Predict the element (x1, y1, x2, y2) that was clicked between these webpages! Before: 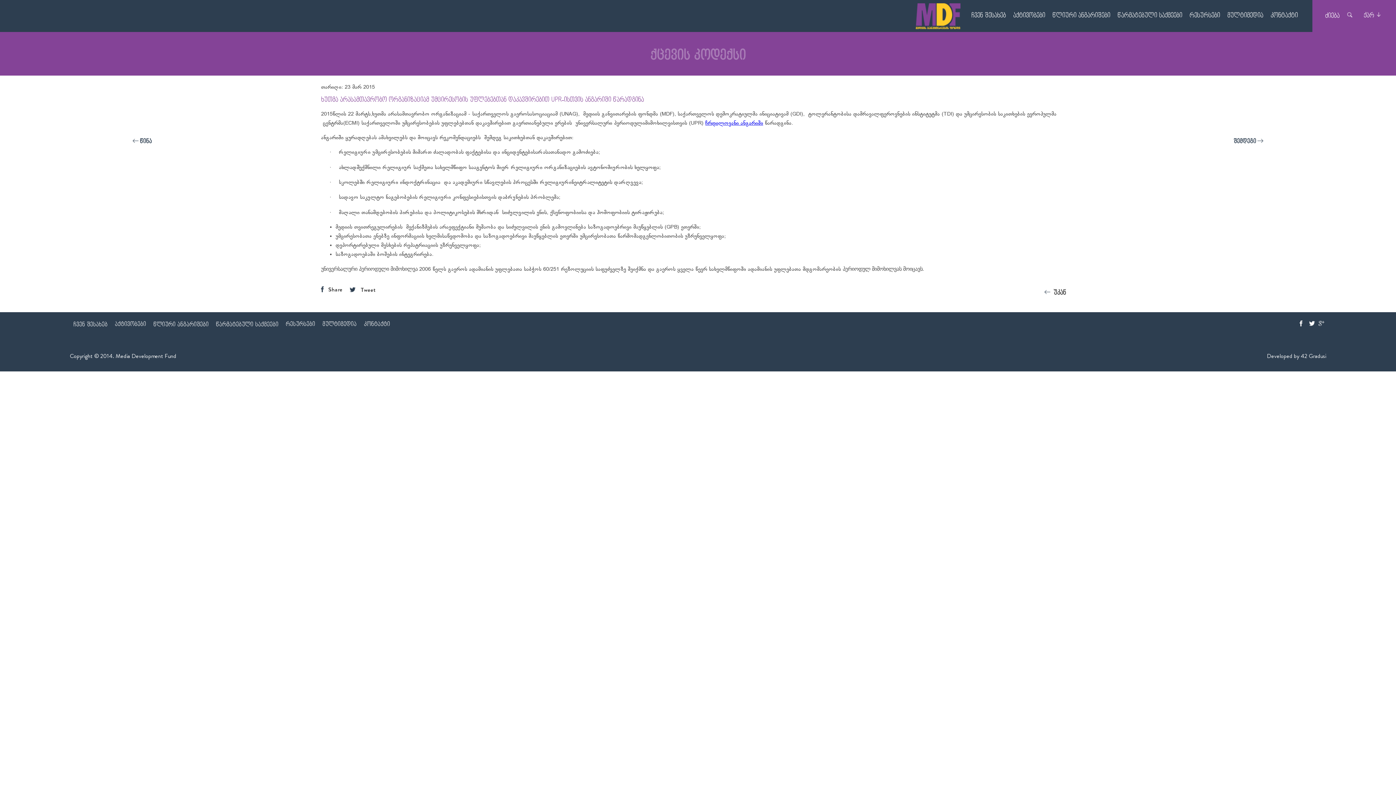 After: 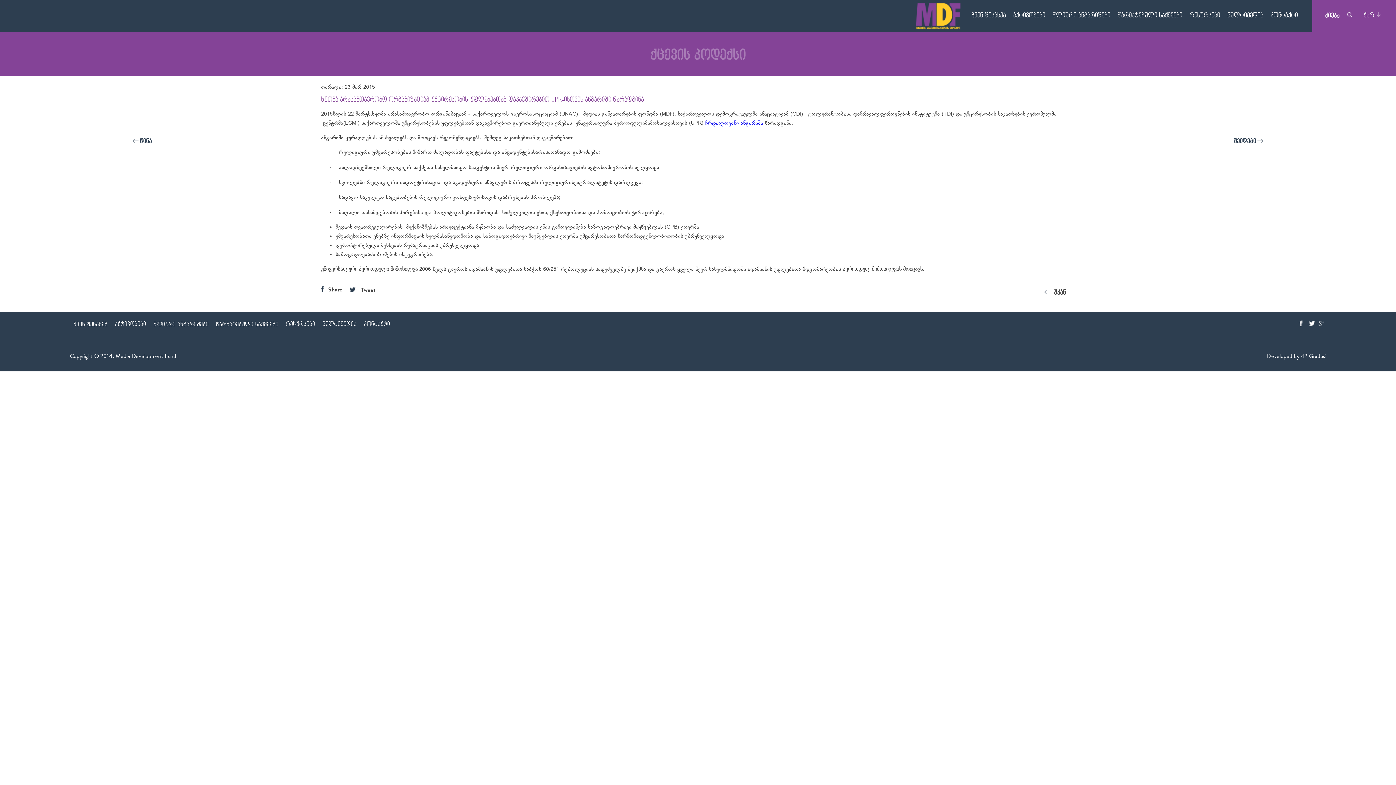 Action: label: Developed by 42 Gradusi bbox: (1267, 351, 1326, 360)